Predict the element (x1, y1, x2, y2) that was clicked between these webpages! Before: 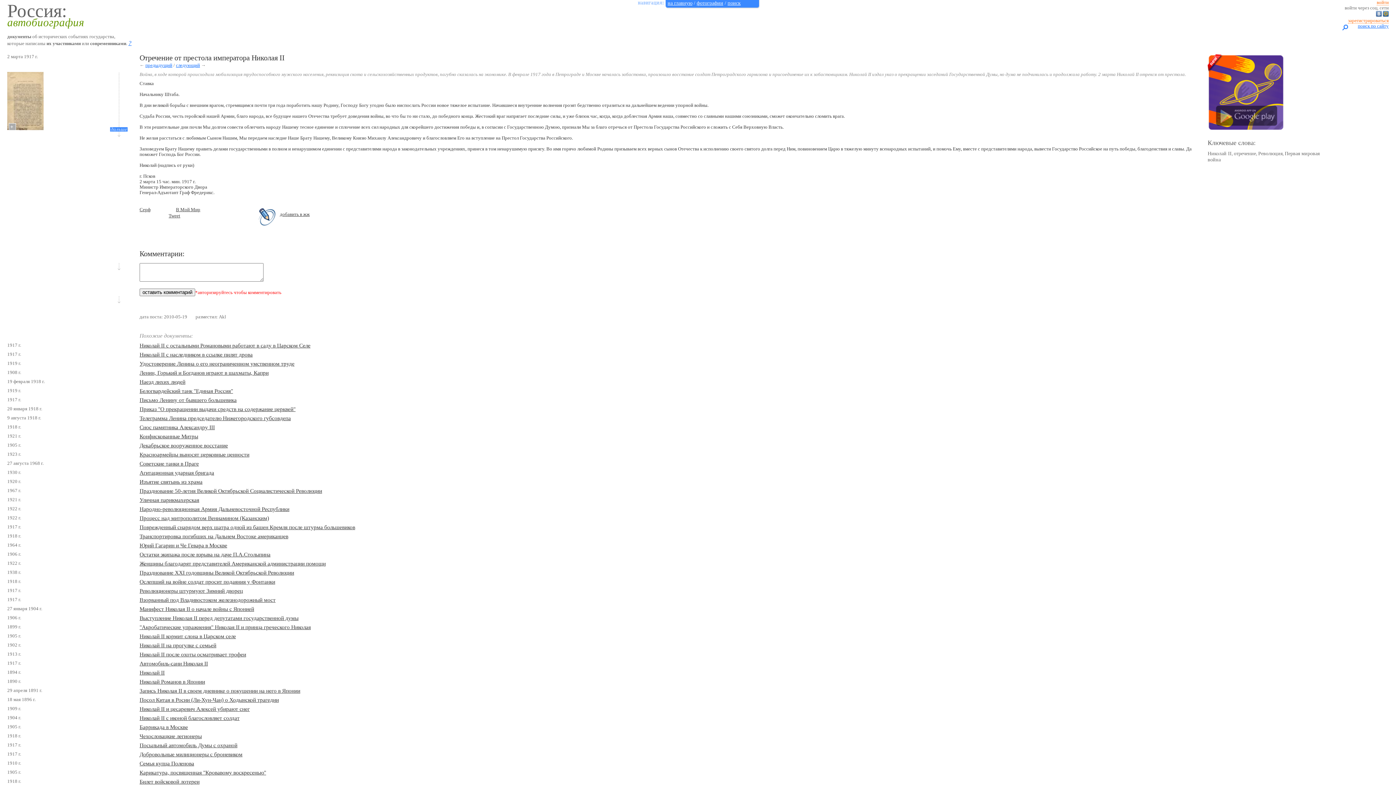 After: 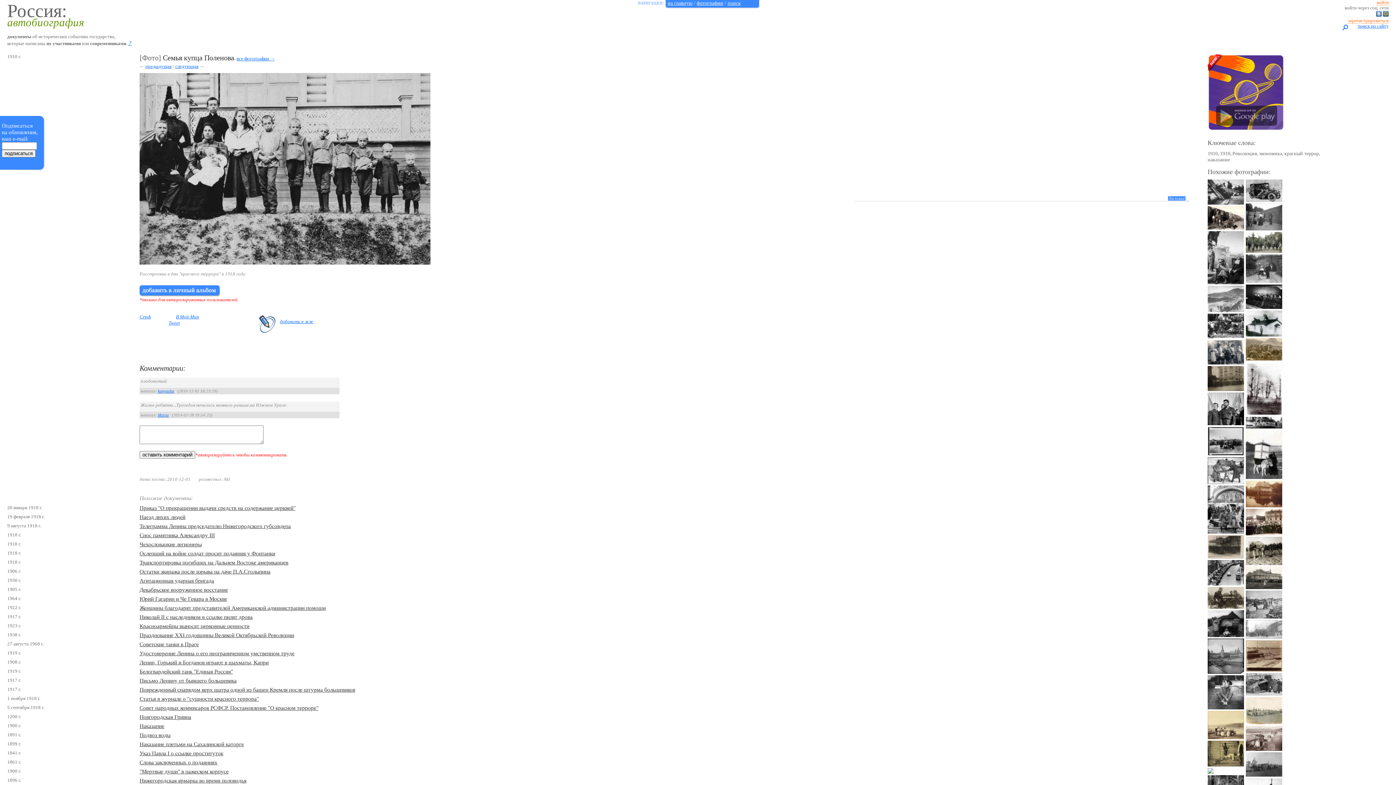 Action: bbox: (139, 760, 194, 766) label: Семья купца Поленова